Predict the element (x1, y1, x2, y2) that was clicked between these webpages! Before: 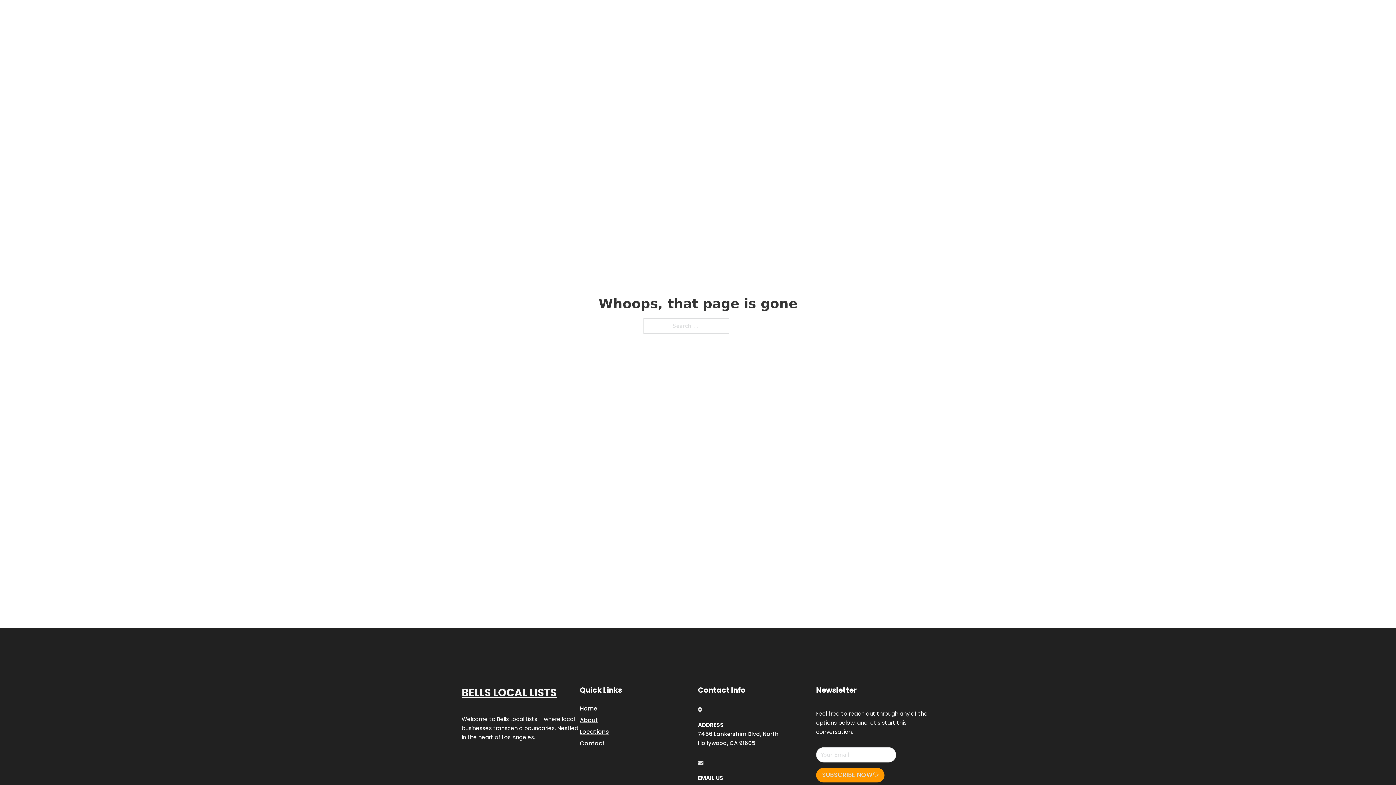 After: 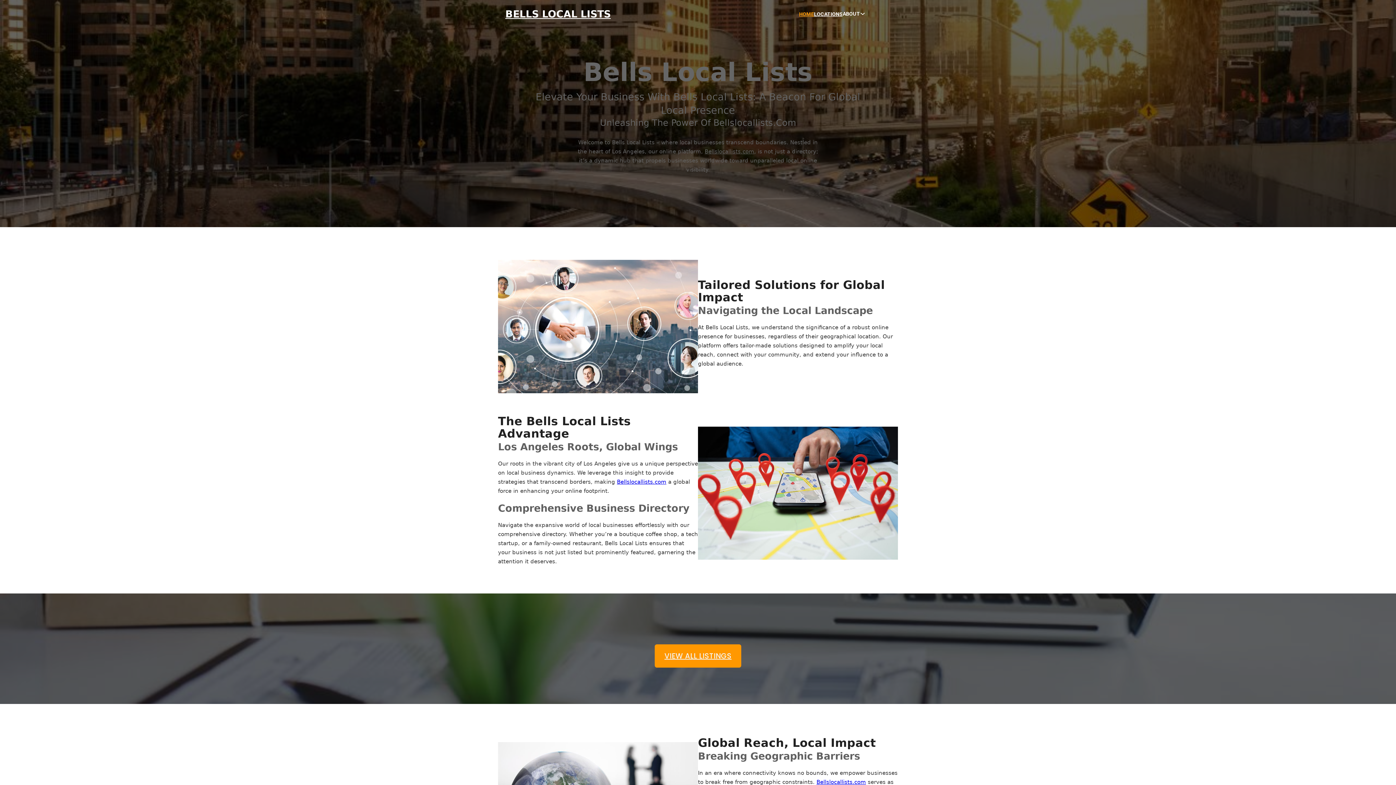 Action: label: Home bbox: (580, 703, 597, 713)